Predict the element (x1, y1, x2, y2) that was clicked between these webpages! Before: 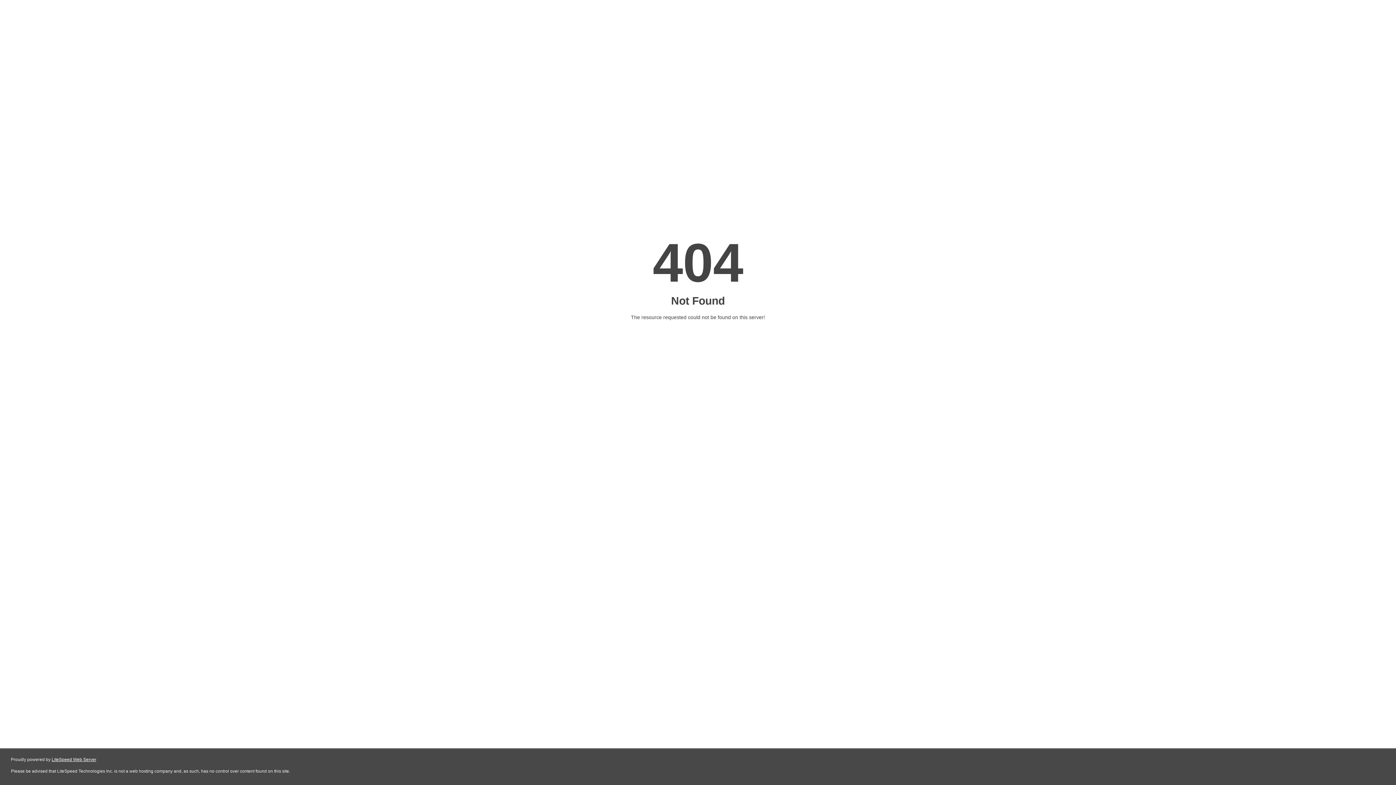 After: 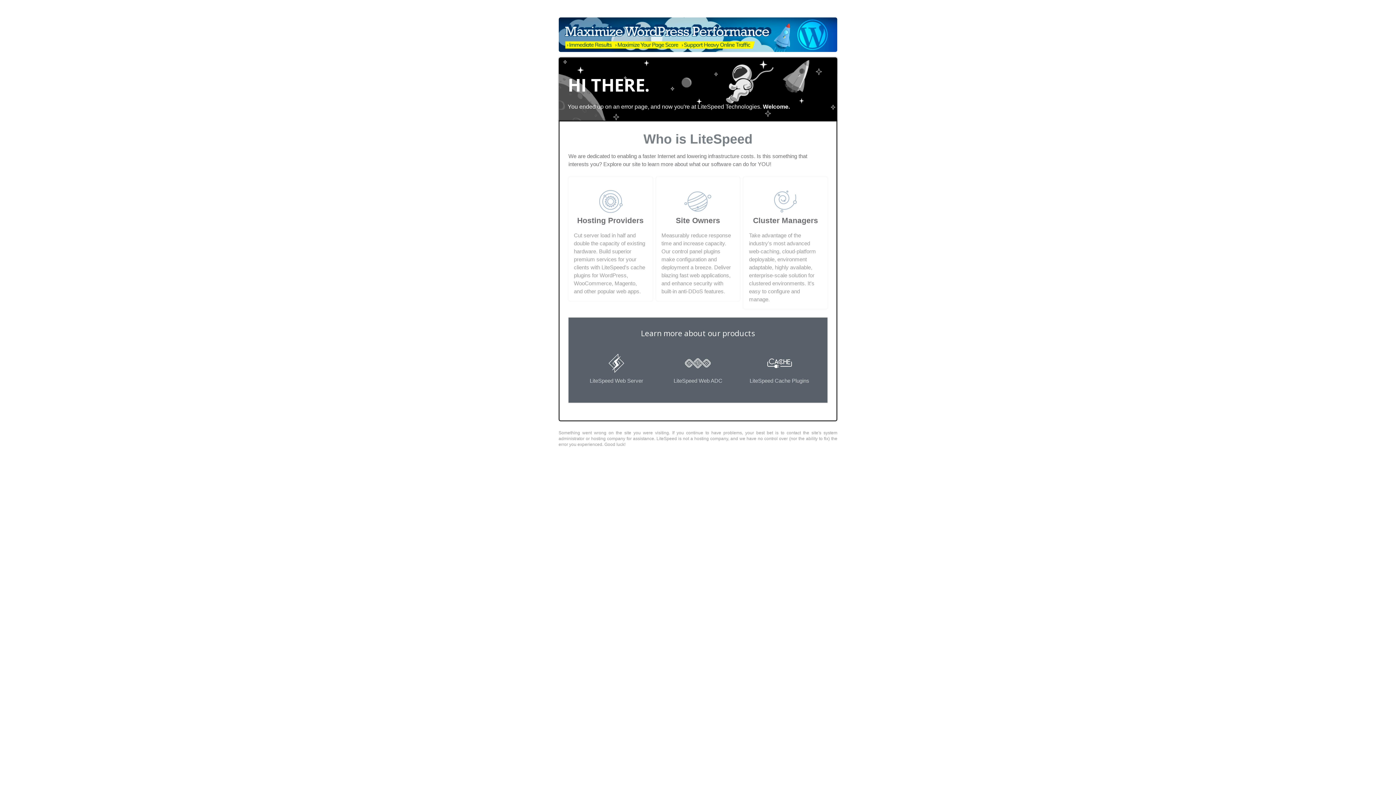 Action: bbox: (51, 757, 96, 762) label: LiteSpeed Web Server